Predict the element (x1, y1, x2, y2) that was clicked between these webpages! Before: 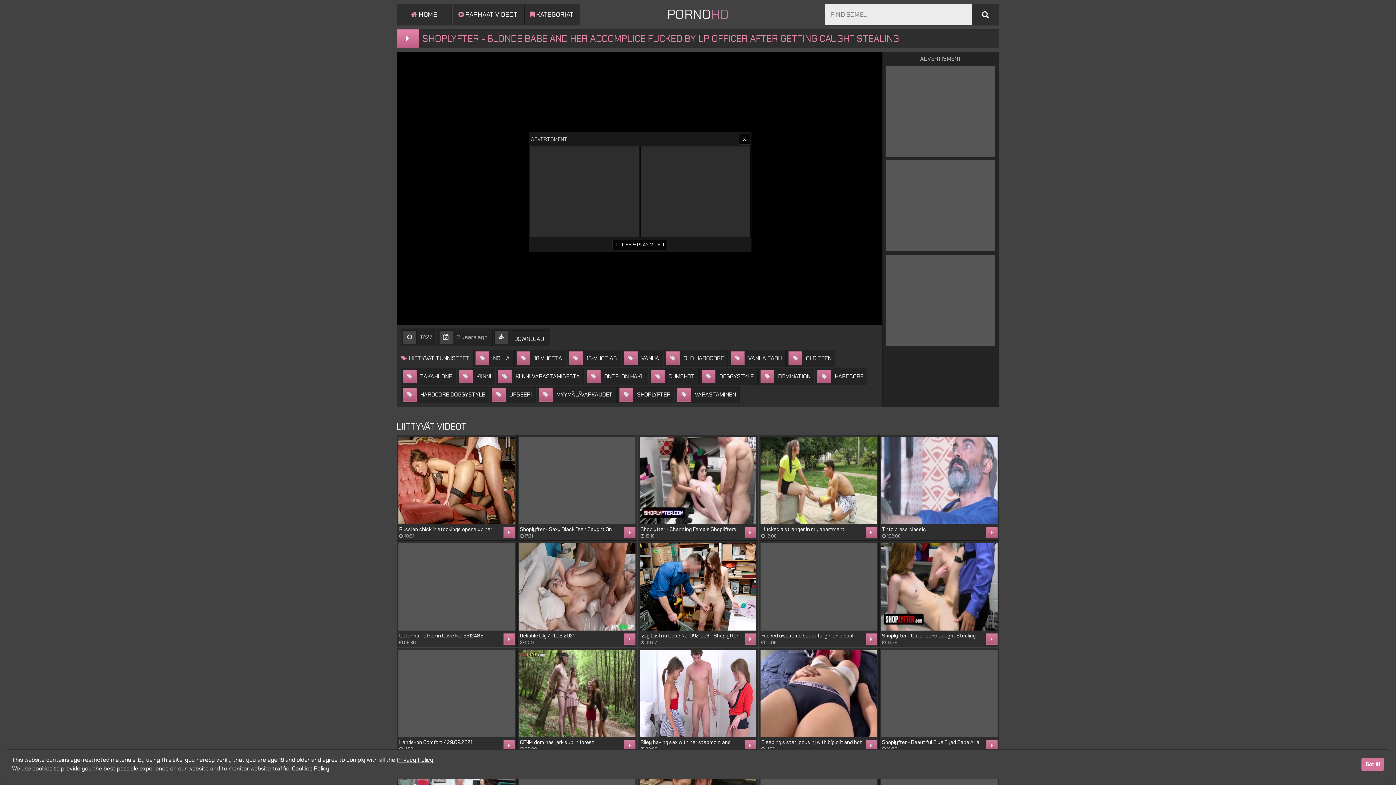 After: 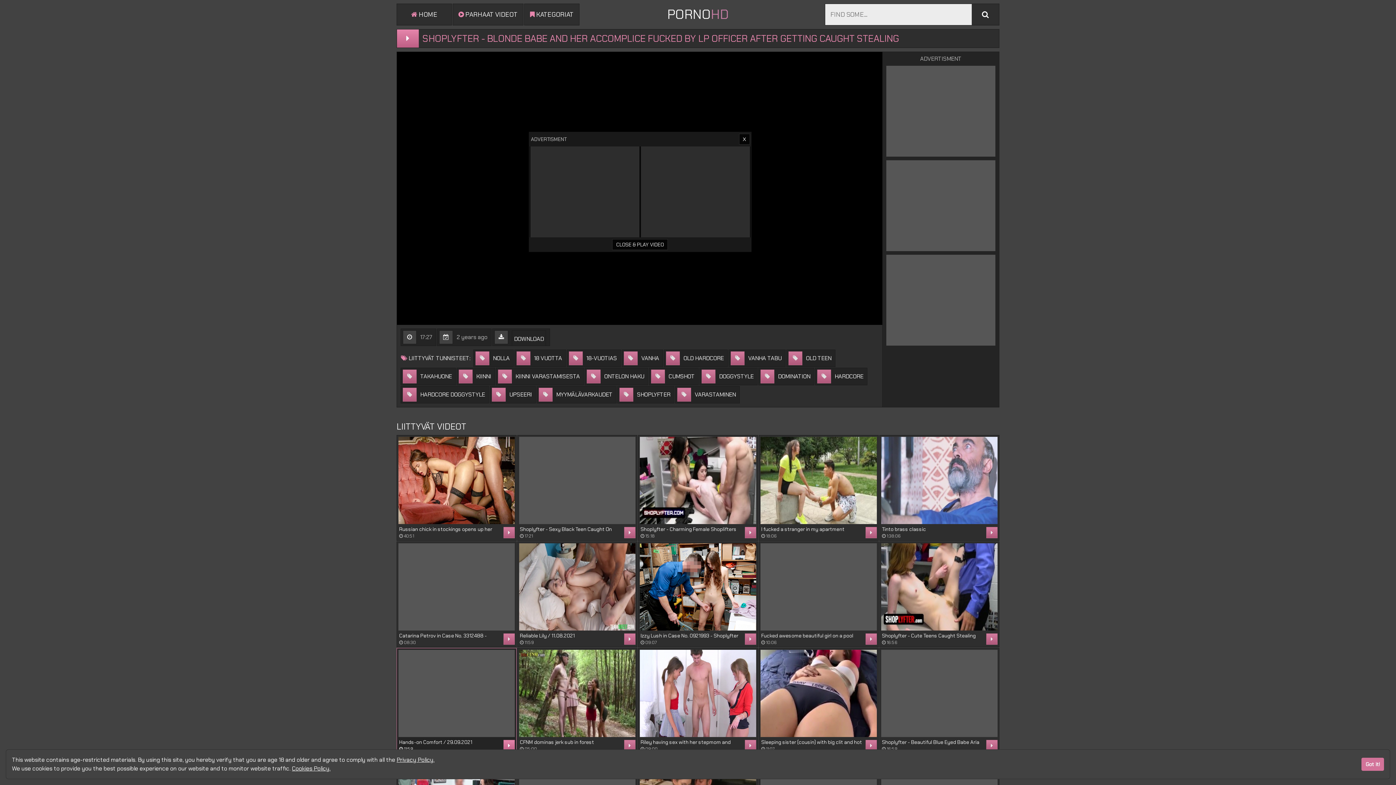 Action: bbox: (398, 650, 514, 737)